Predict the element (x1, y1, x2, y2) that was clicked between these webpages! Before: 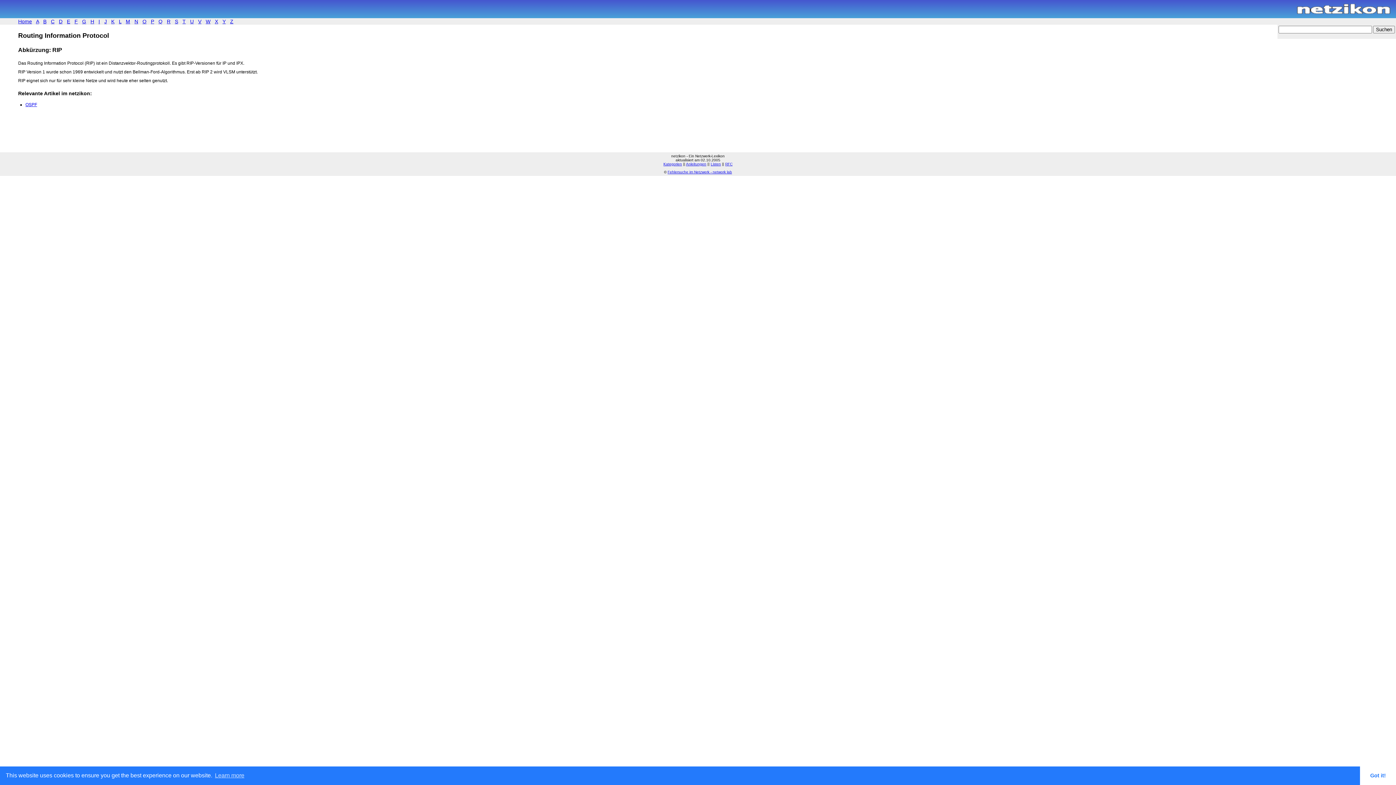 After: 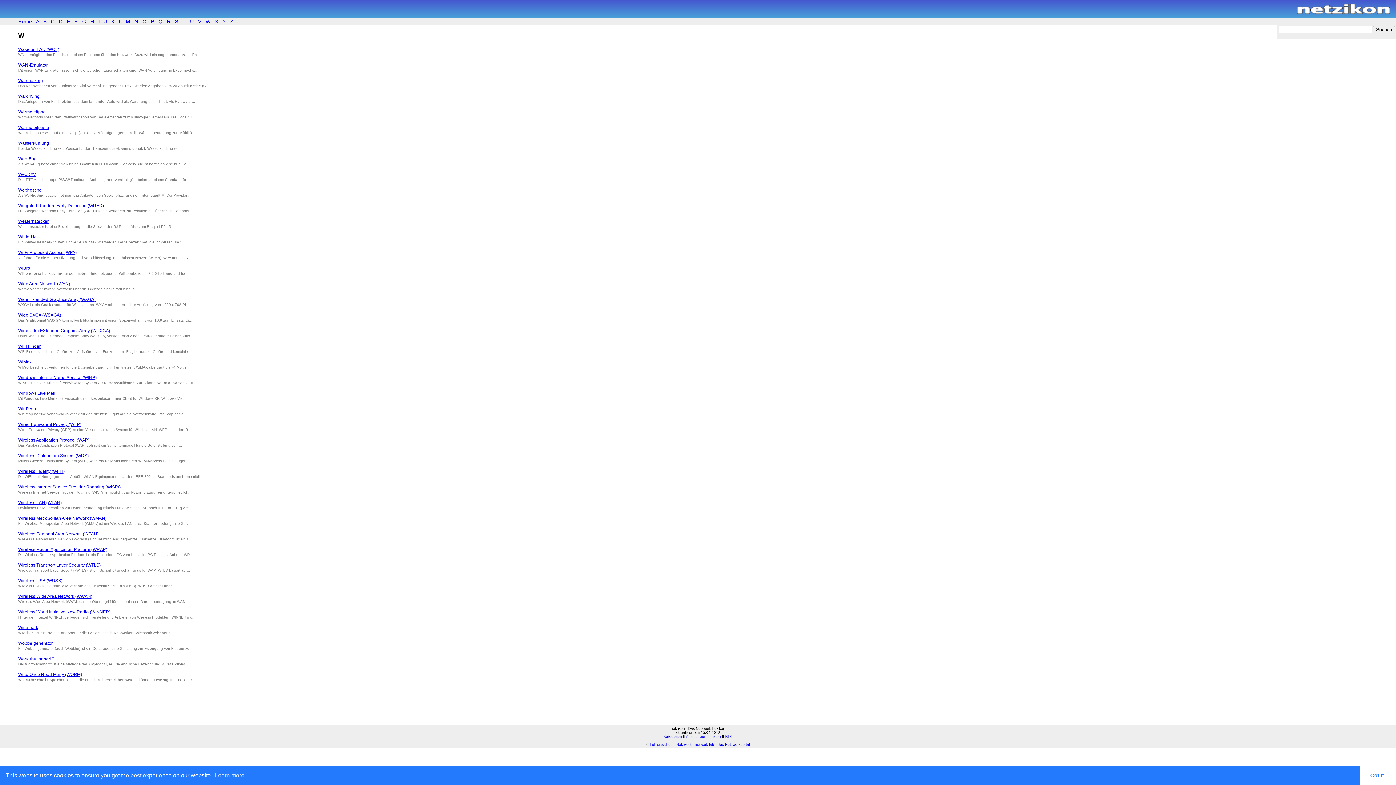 Action: label: W bbox: (205, 18, 210, 24)